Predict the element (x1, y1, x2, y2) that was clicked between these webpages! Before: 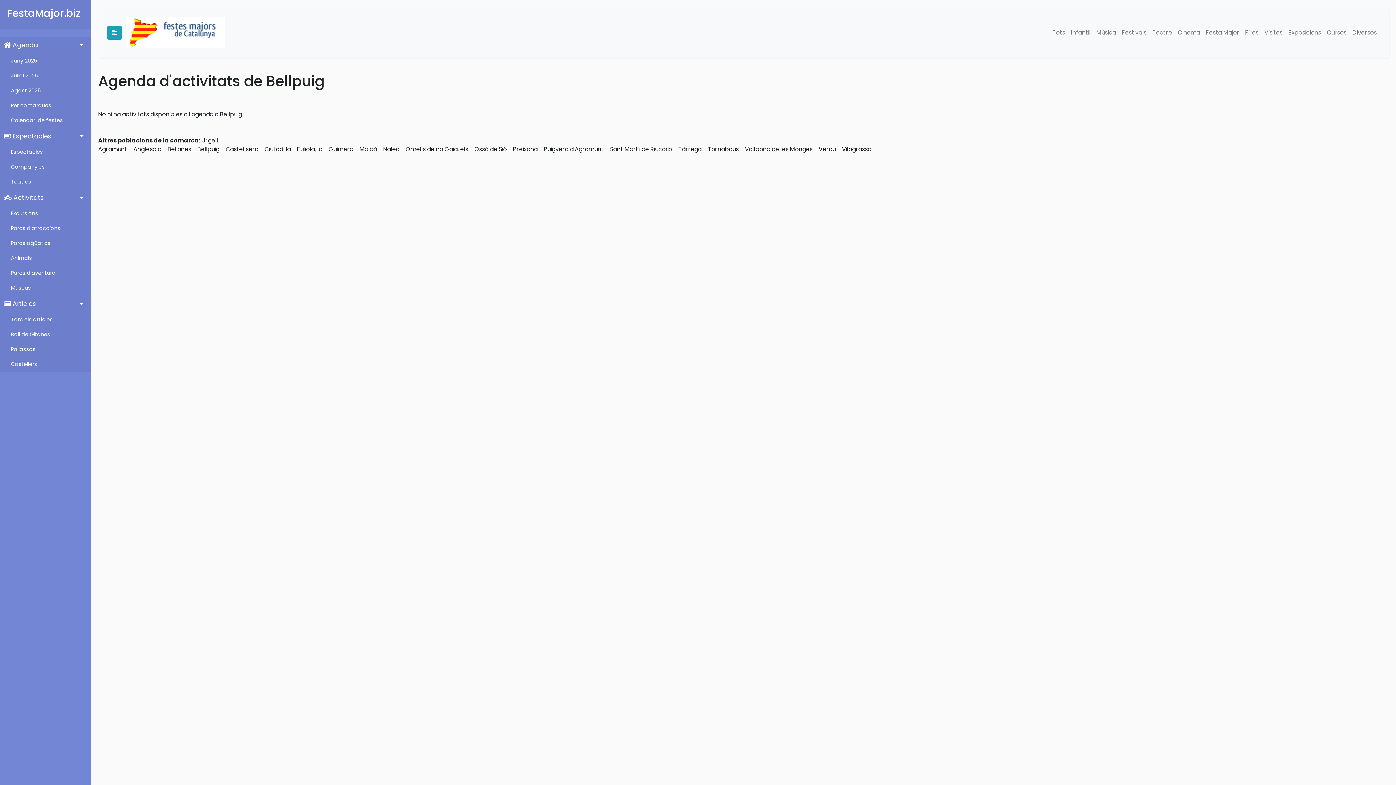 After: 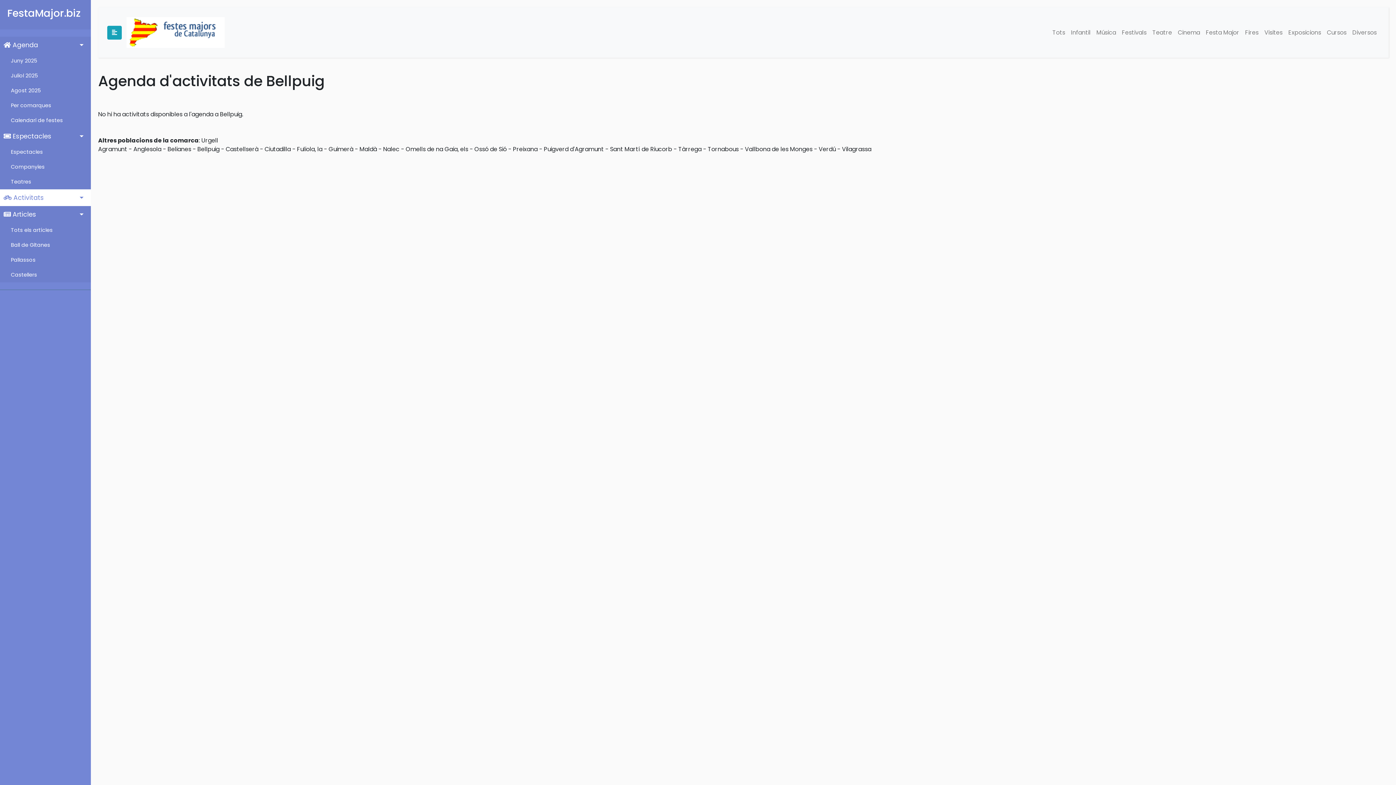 Action: label:  Activitats bbox: (0, 189, 90, 206)